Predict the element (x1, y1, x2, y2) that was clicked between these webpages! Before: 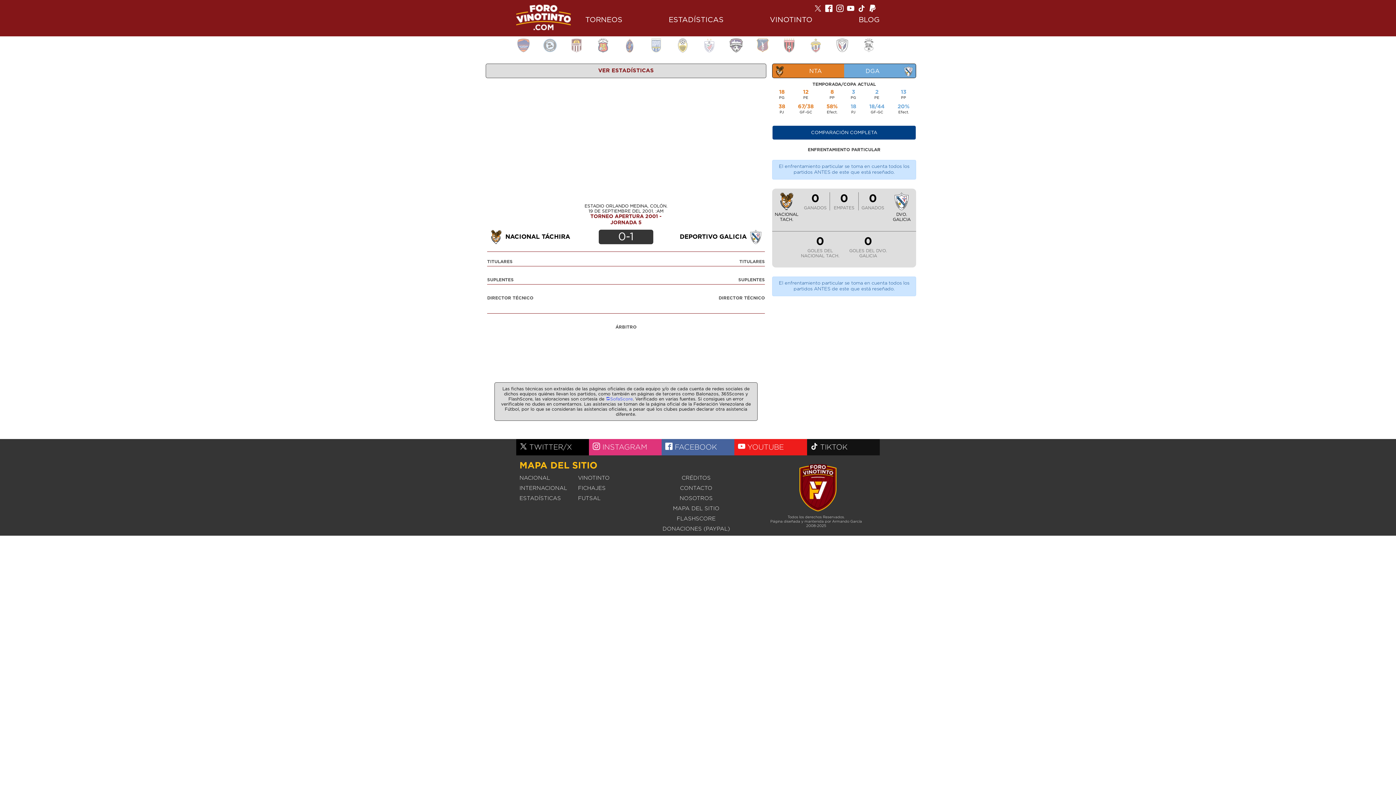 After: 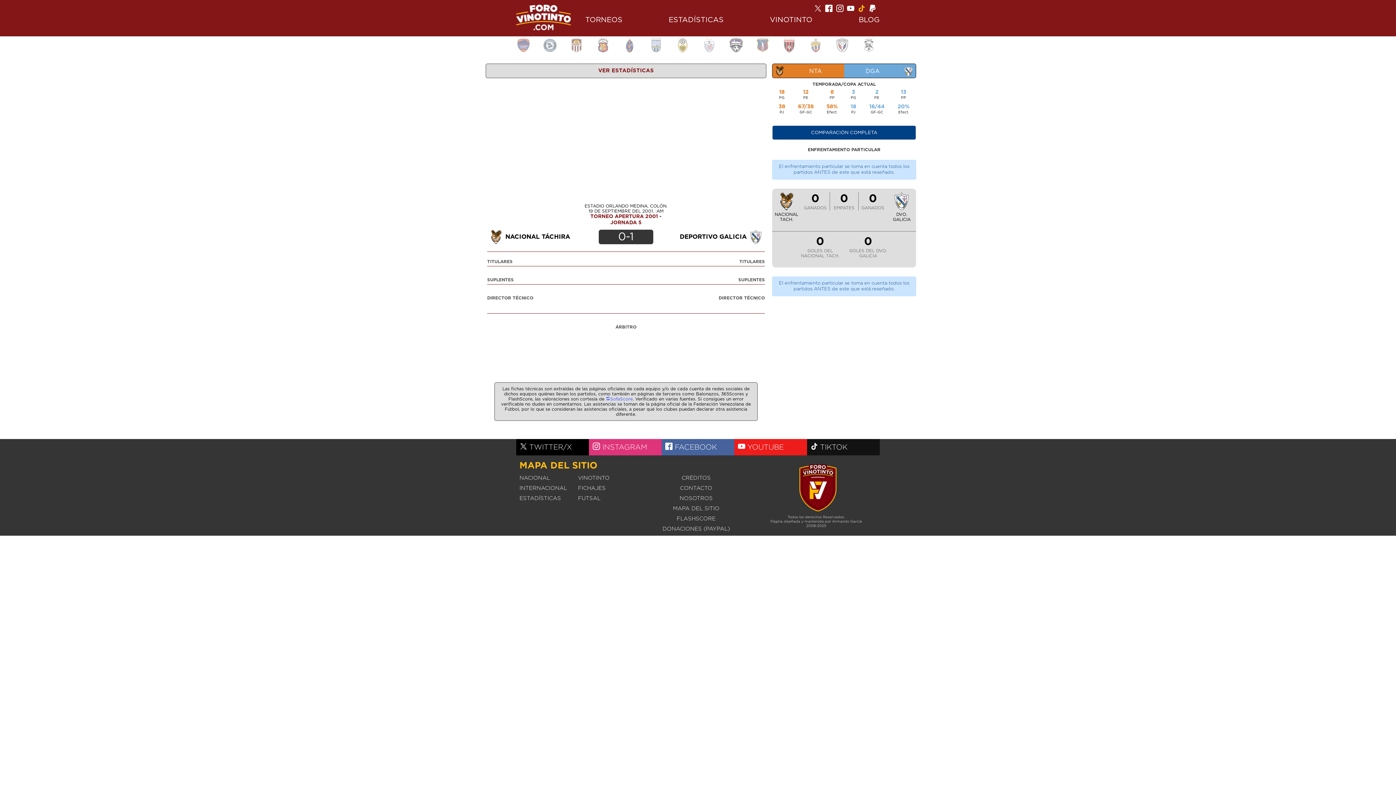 Action: bbox: (858, 5, 865, 13)